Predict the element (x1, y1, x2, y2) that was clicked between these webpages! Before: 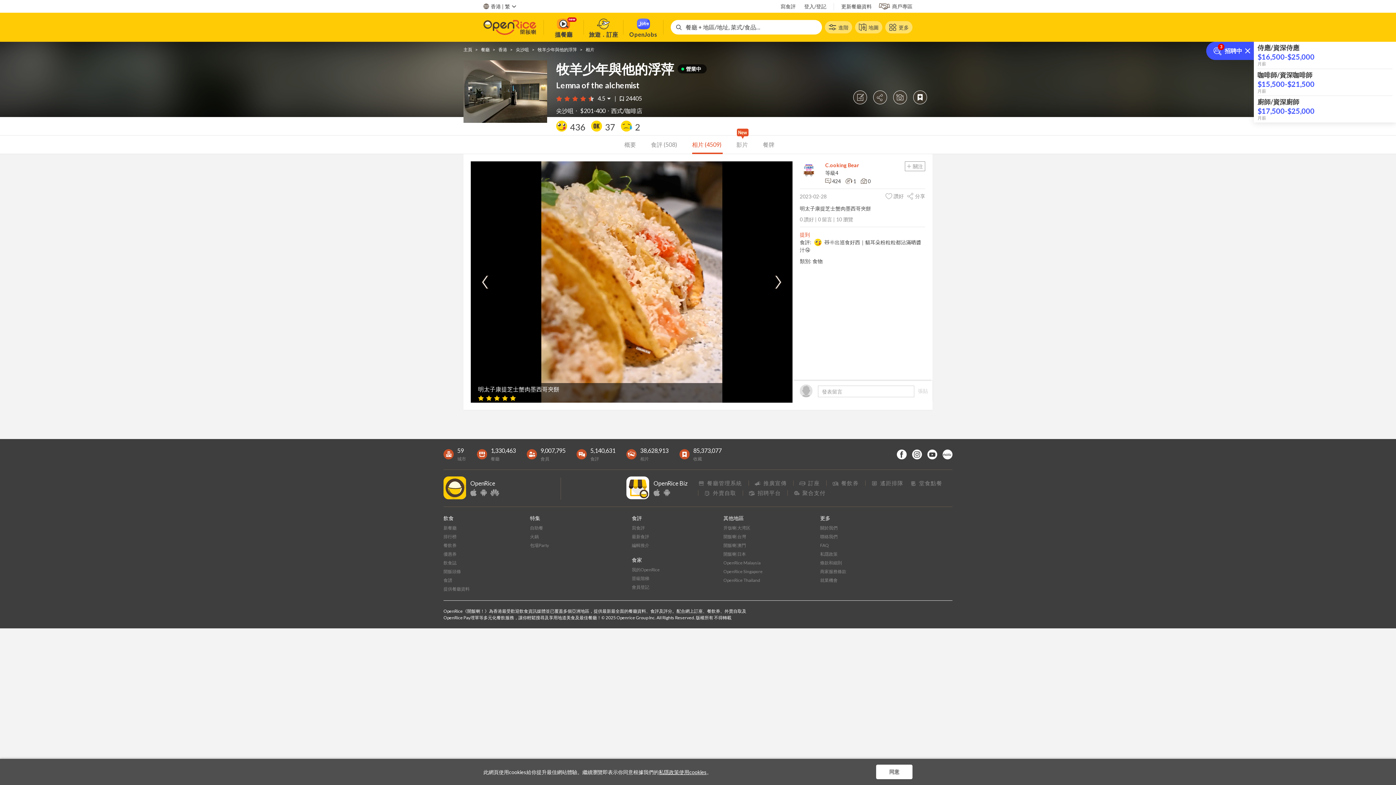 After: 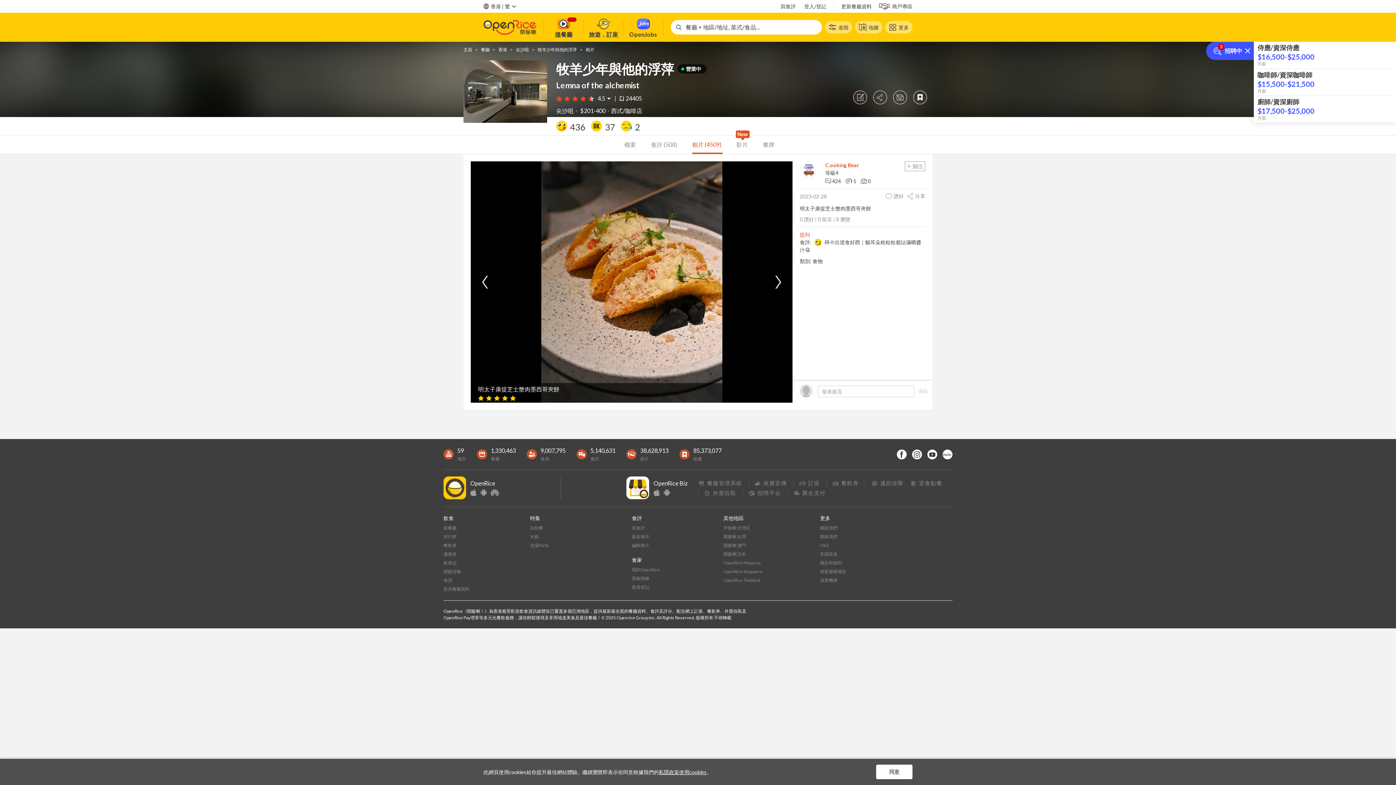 Action: bbox: (767, 185, 789, 378)